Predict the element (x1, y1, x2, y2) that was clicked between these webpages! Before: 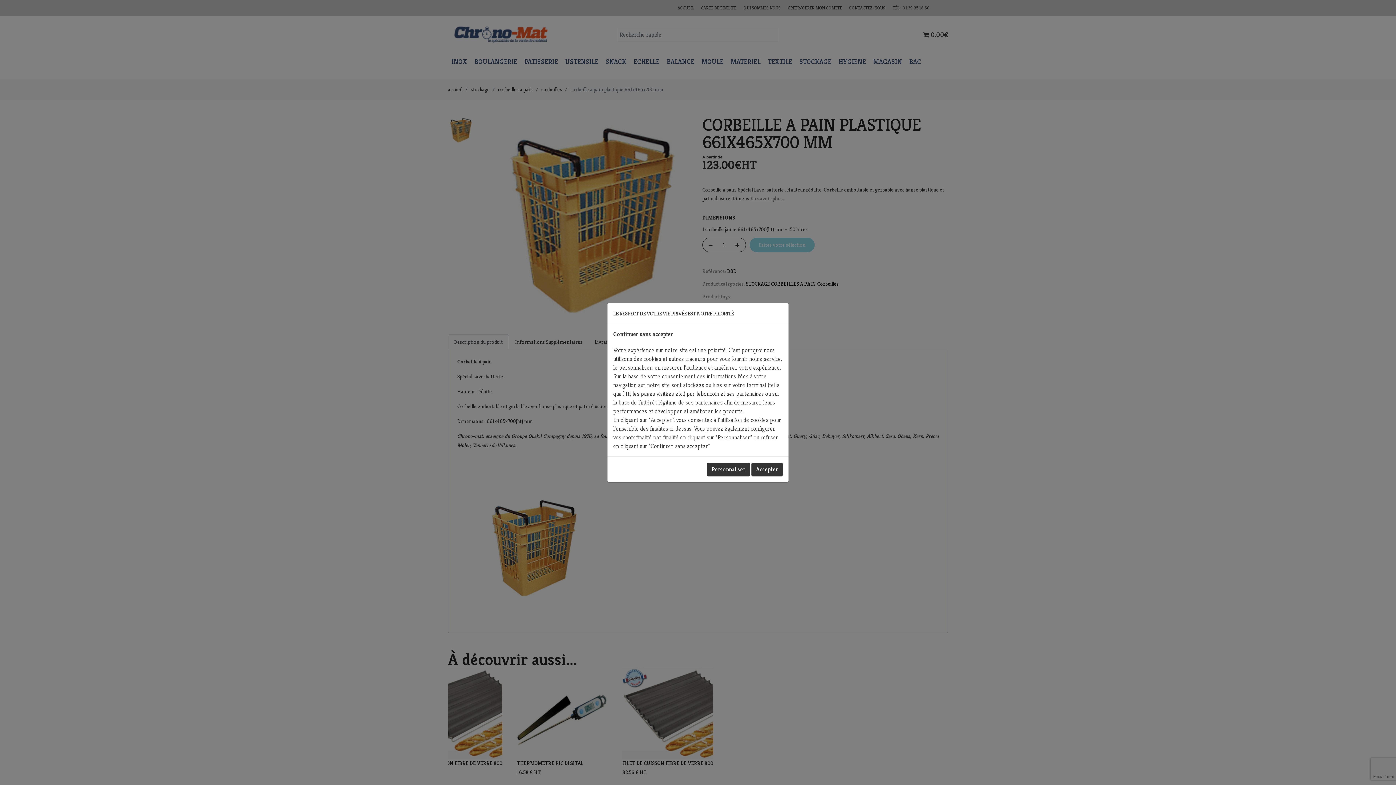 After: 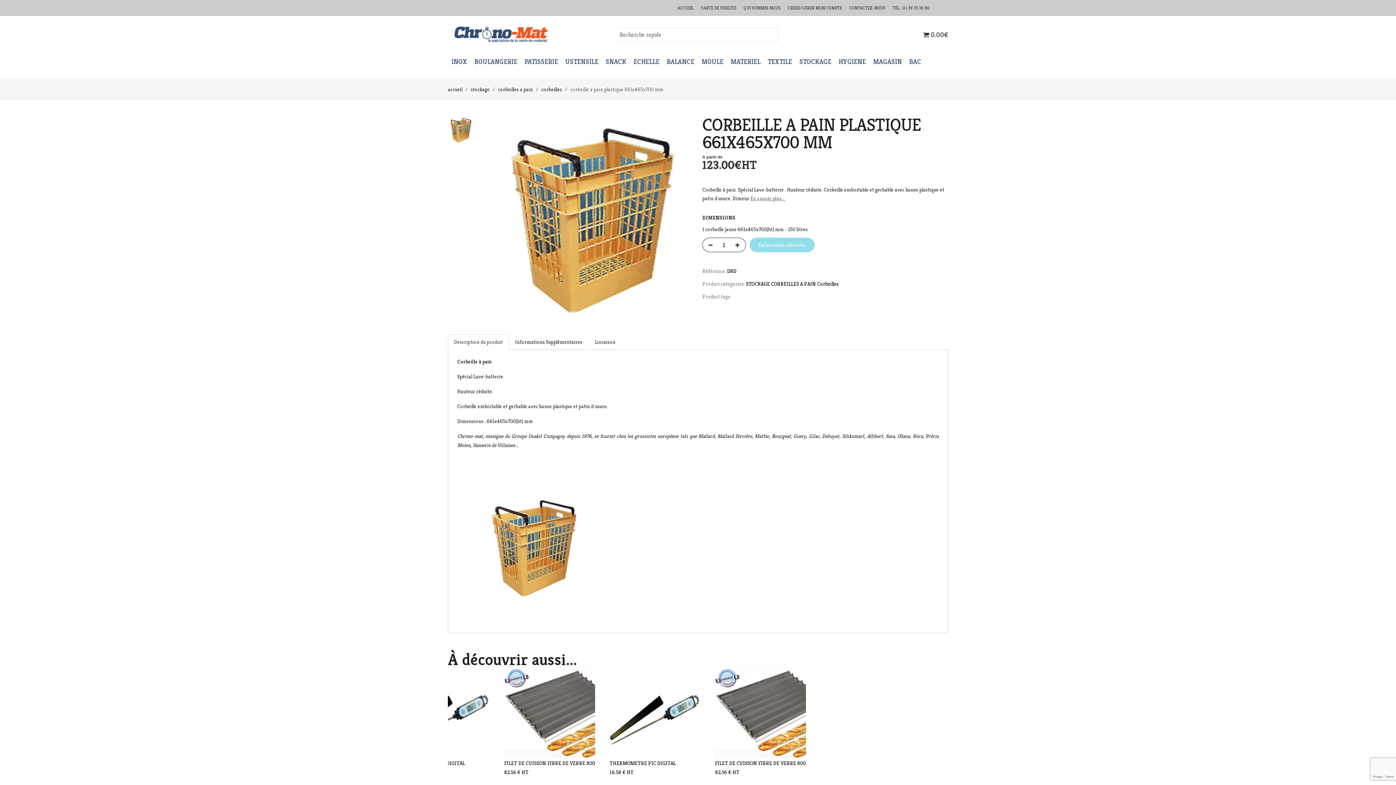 Action: label: Accepter bbox: (751, 462, 782, 476)